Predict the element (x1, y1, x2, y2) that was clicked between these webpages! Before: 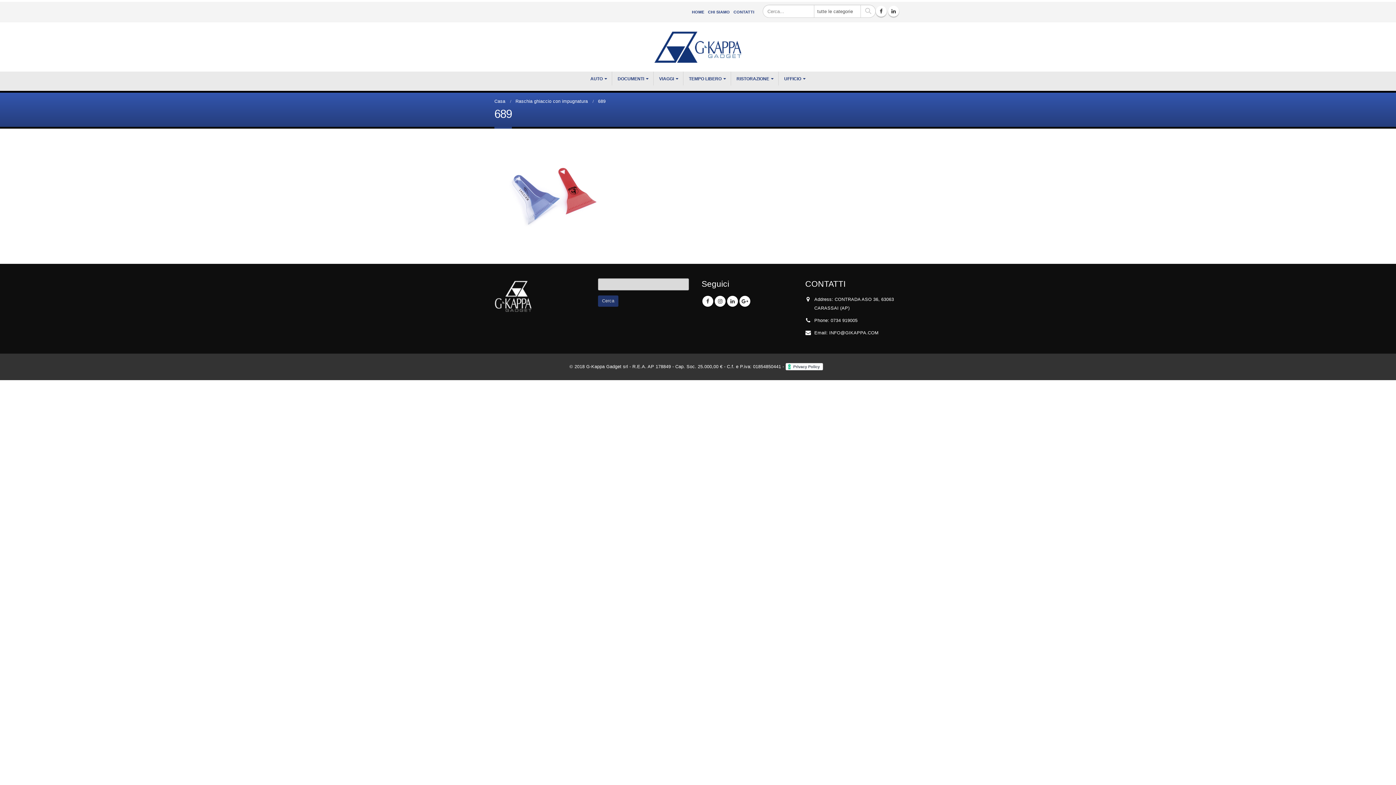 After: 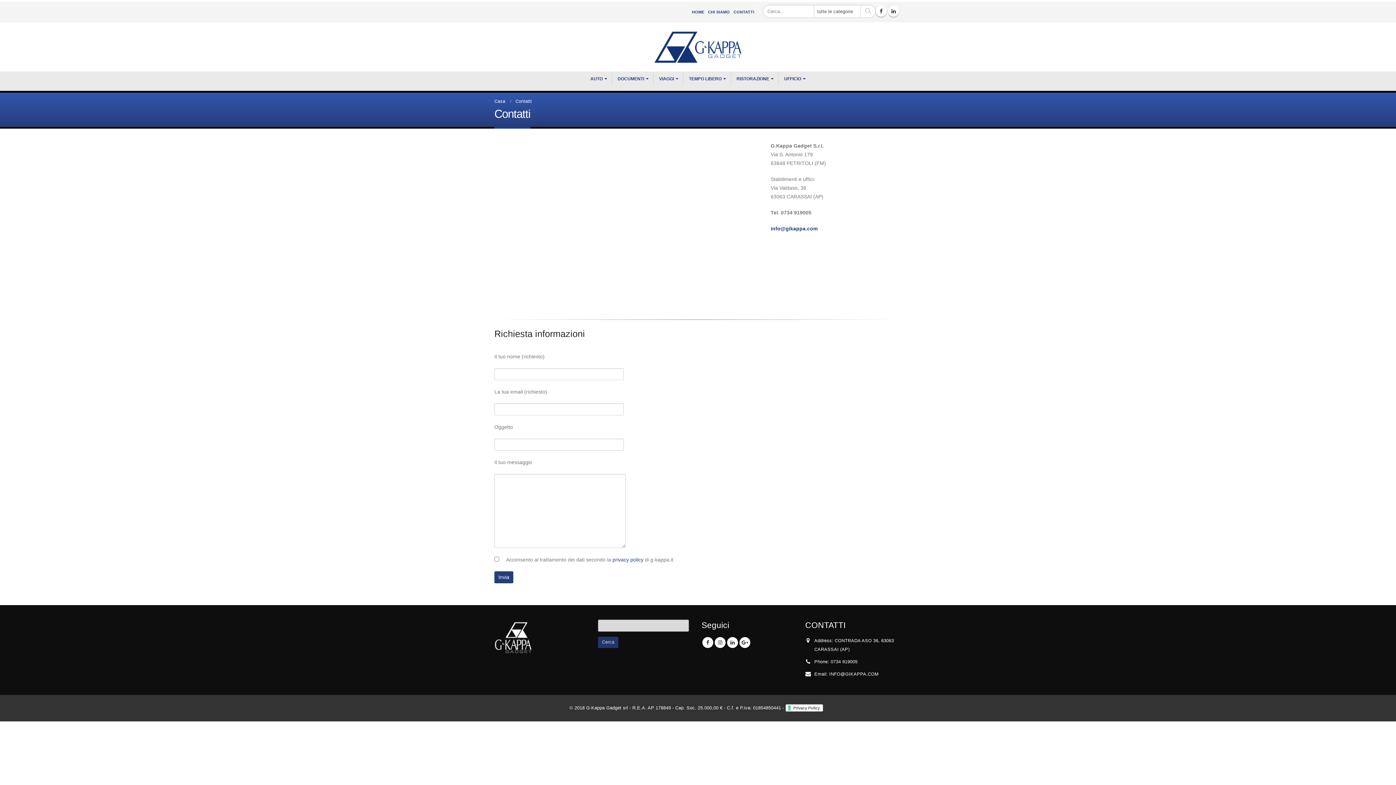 Action: bbox: (731, 5, 756, 18) label: CONTATTI